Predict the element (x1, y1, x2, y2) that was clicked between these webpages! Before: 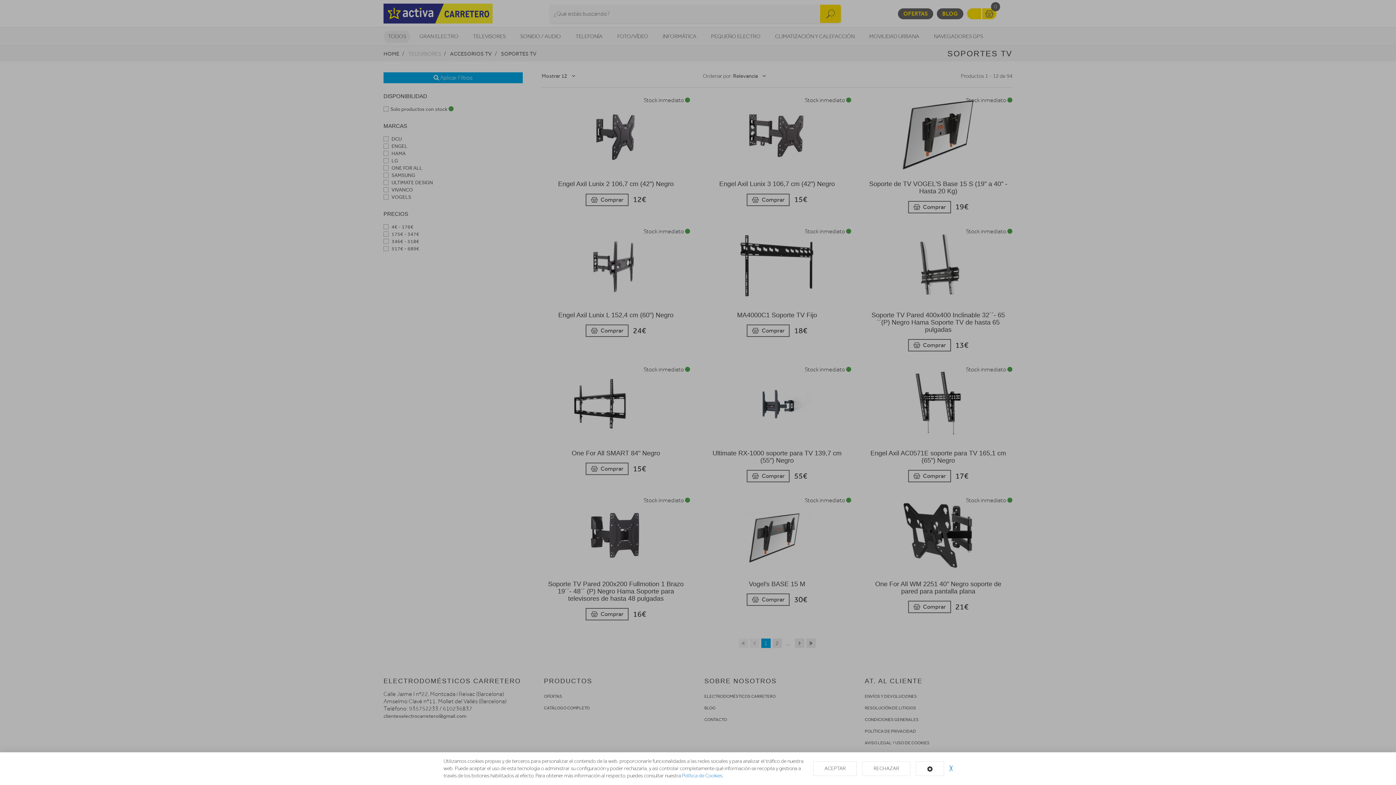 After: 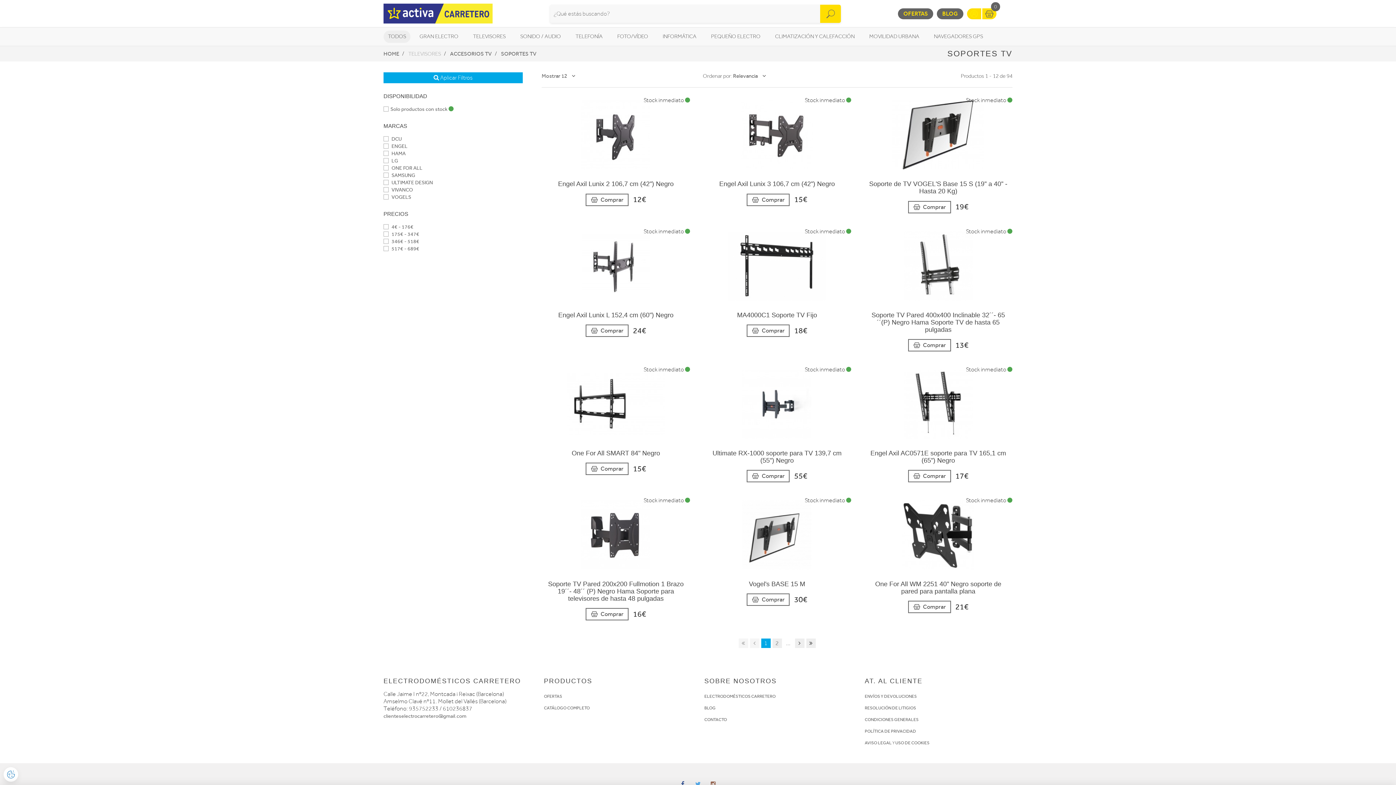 Action: label: ACEPTAR bbox: (813, 761, 857, 776)